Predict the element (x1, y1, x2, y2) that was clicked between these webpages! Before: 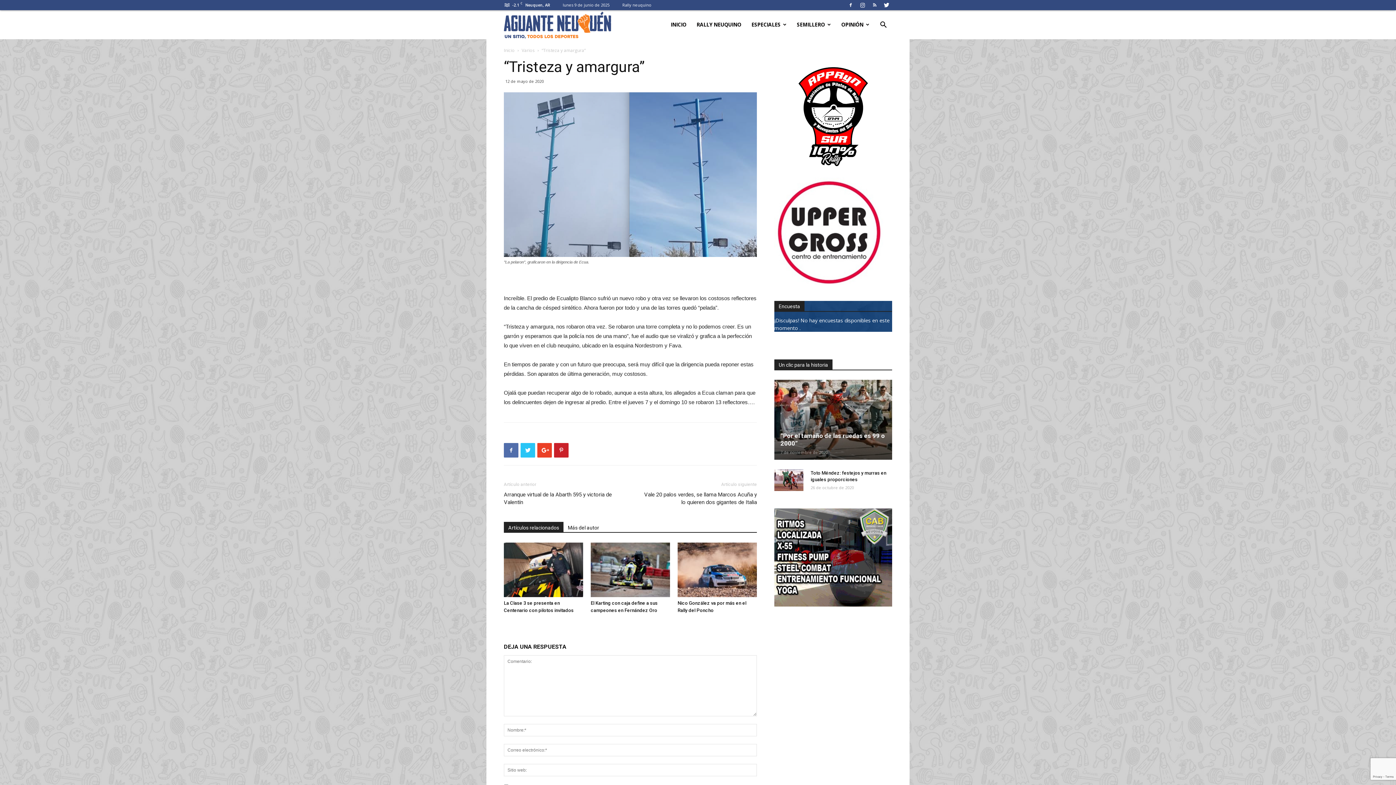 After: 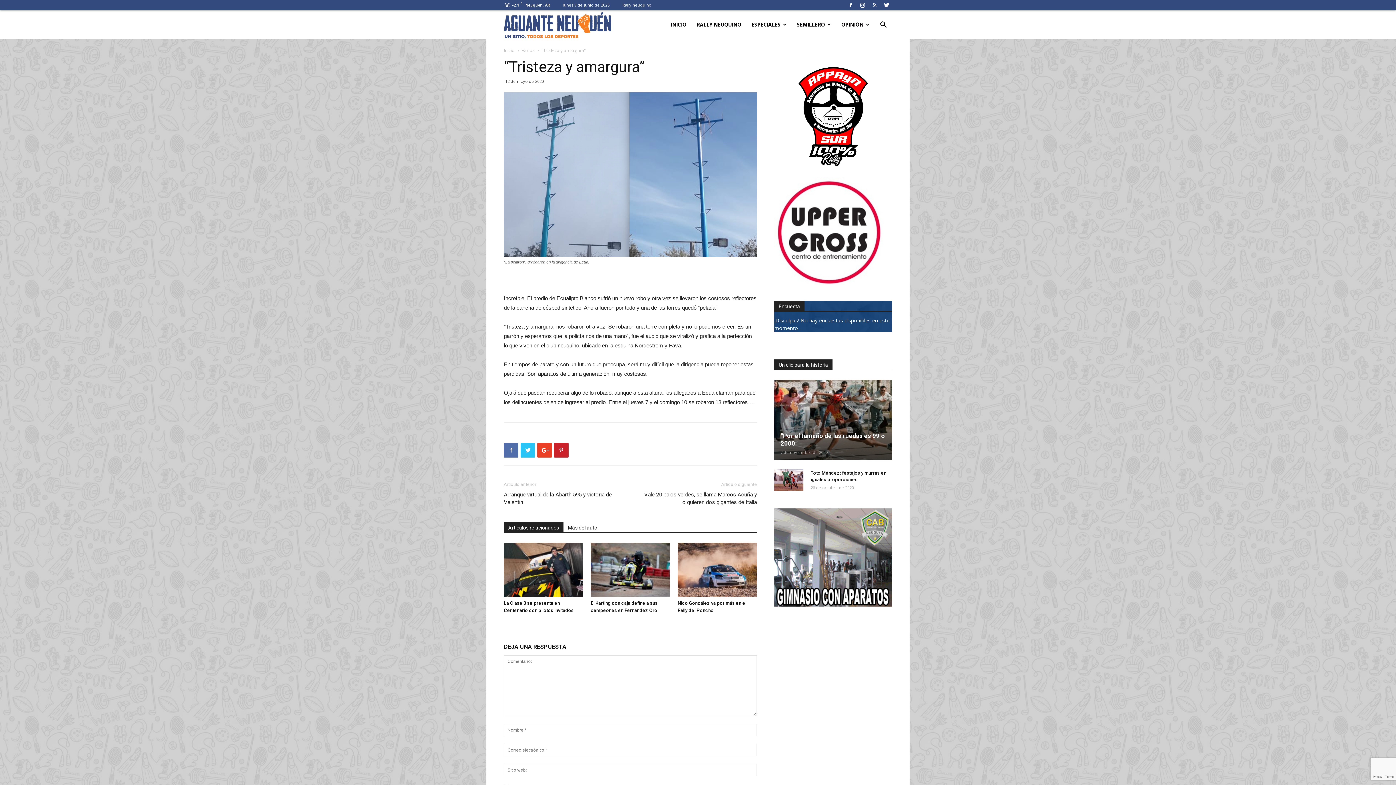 Action: bbox: (774, 170, 892, 177)